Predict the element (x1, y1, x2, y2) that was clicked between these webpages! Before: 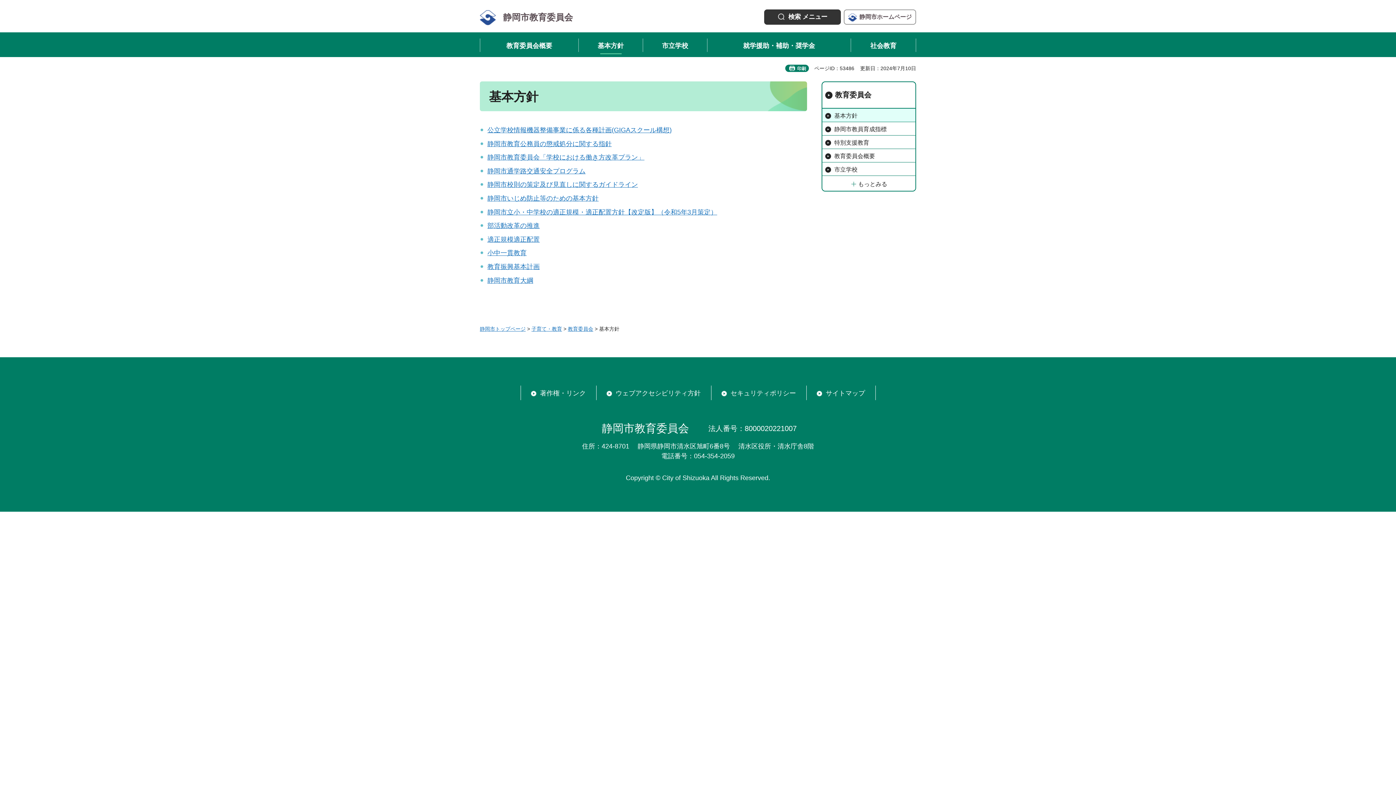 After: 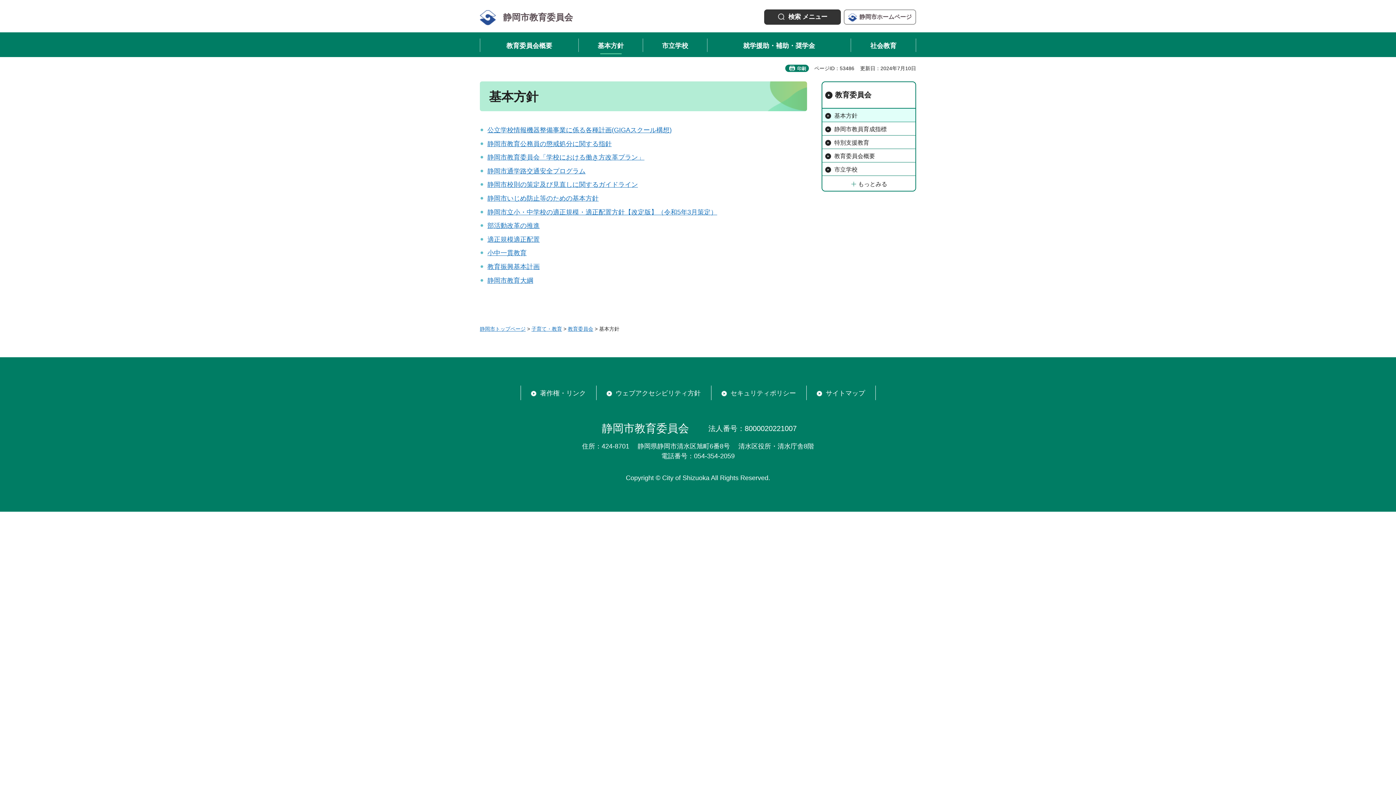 Action: bbox: (822, 108, 915, 121) label: 基本方針